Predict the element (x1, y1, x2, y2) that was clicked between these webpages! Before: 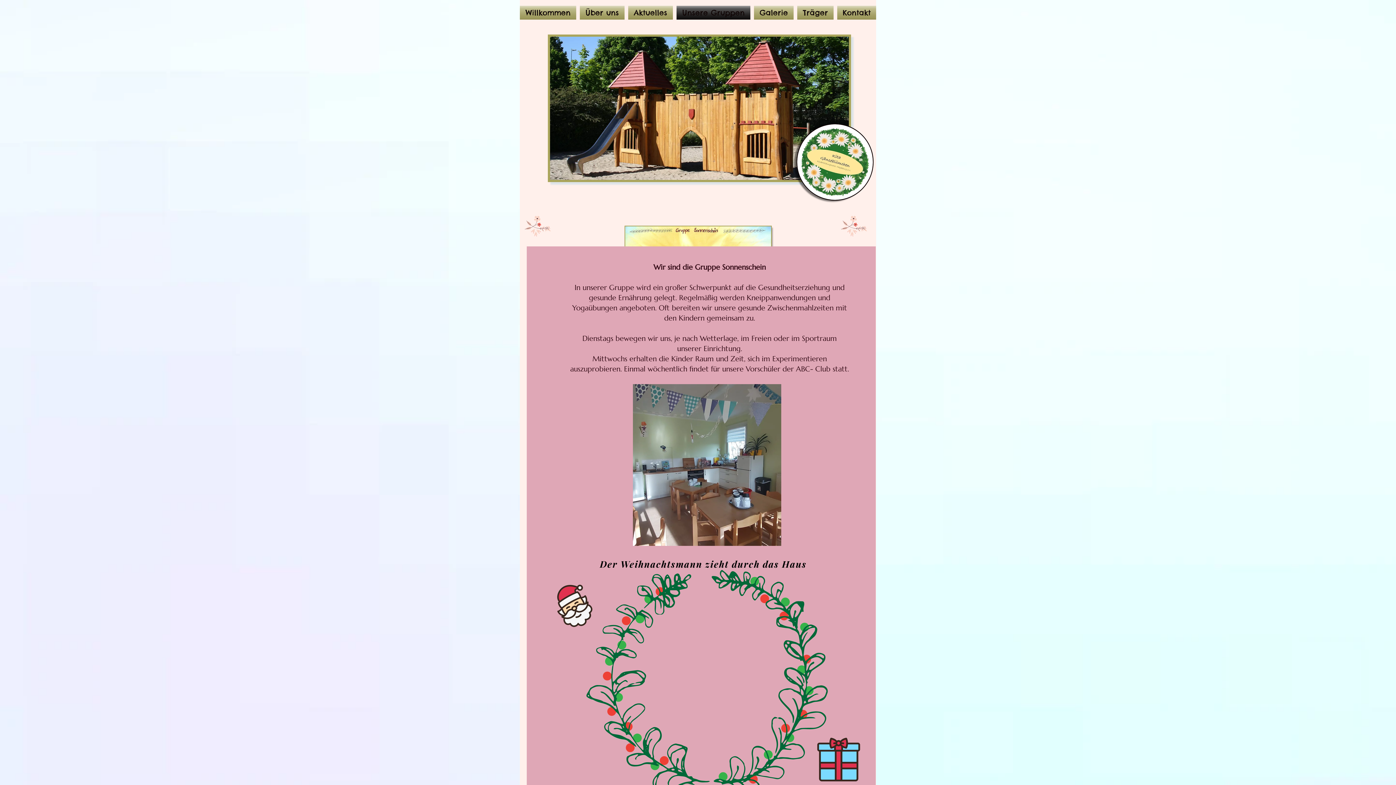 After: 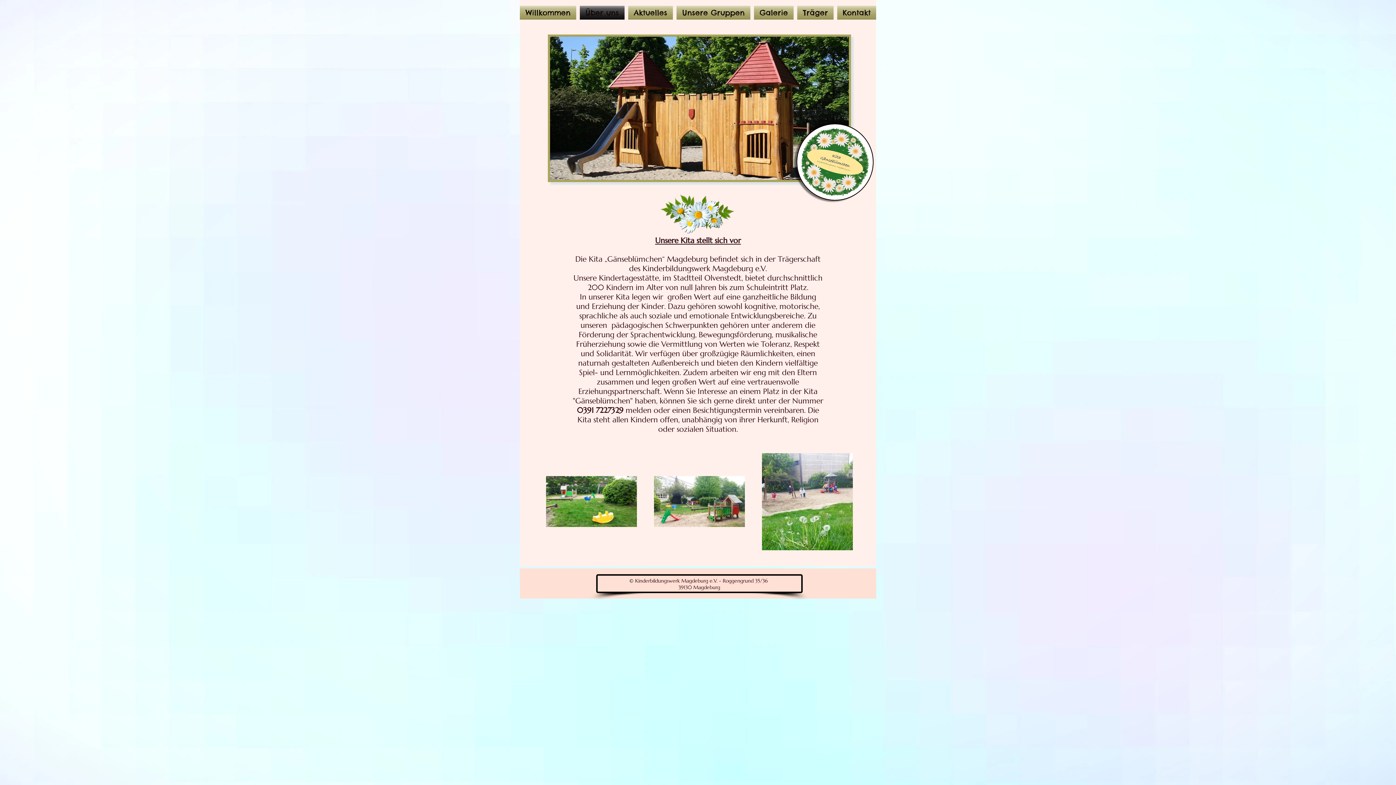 Action: bbox: (578, 5, 626, 19) label: Über uns